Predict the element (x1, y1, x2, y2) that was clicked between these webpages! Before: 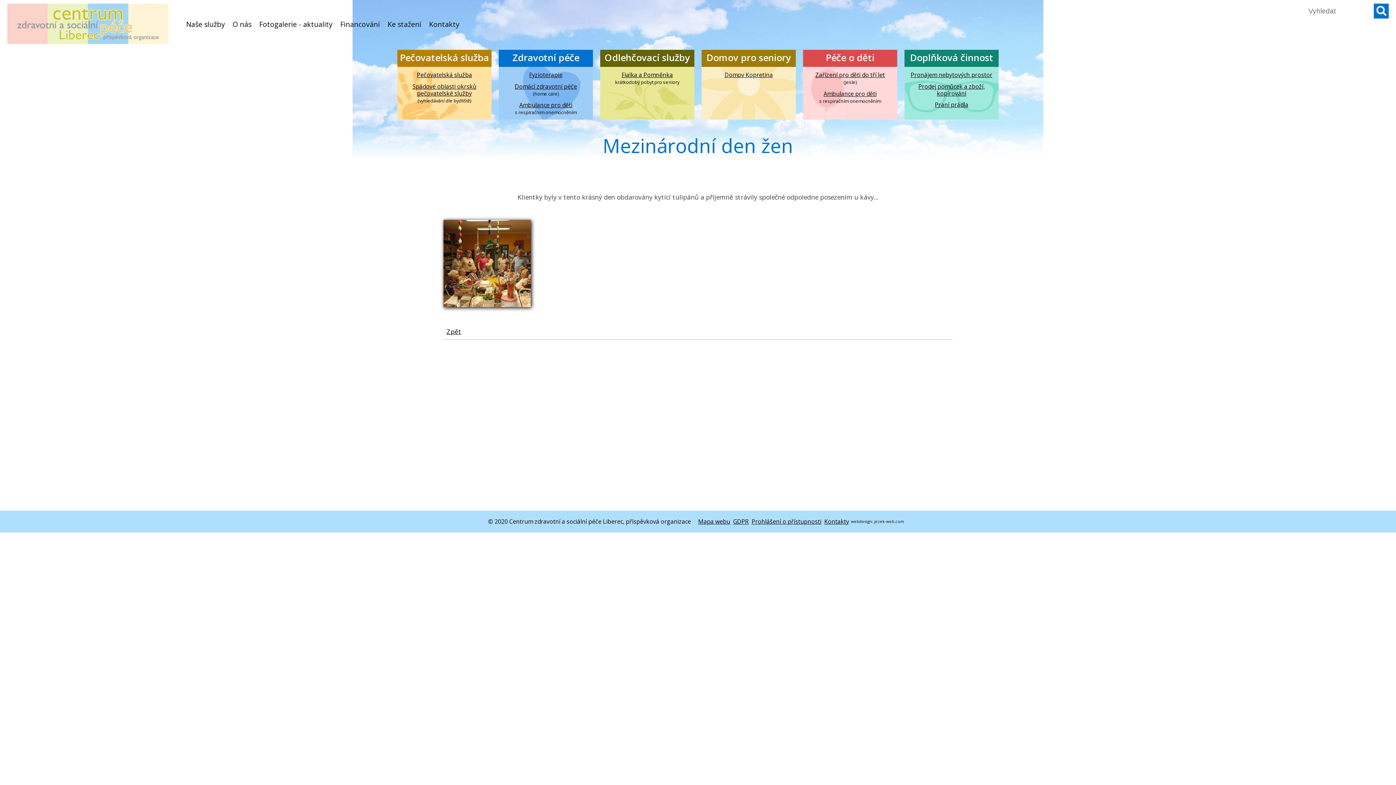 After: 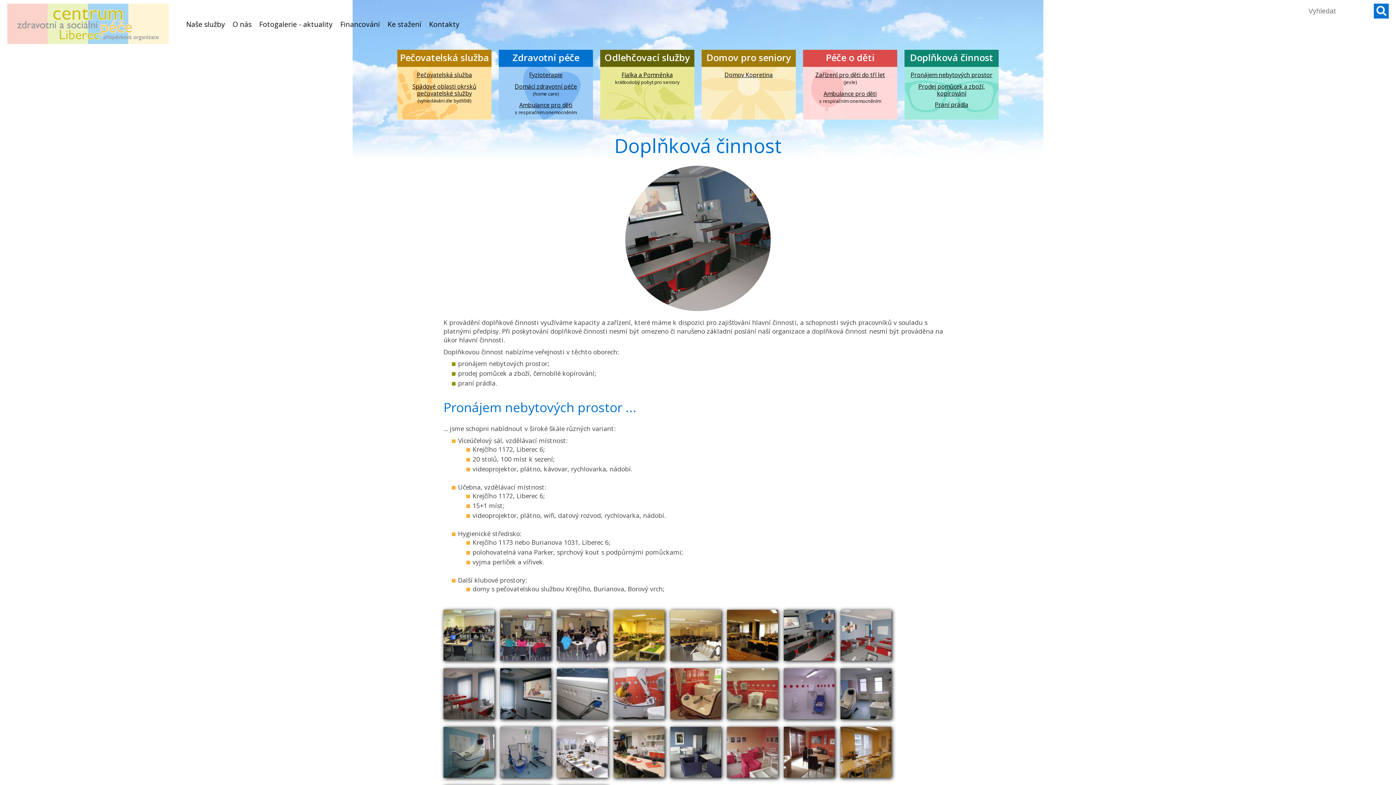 Action: label: Doplňková činnost bbox: (904, 54, 998, 61)